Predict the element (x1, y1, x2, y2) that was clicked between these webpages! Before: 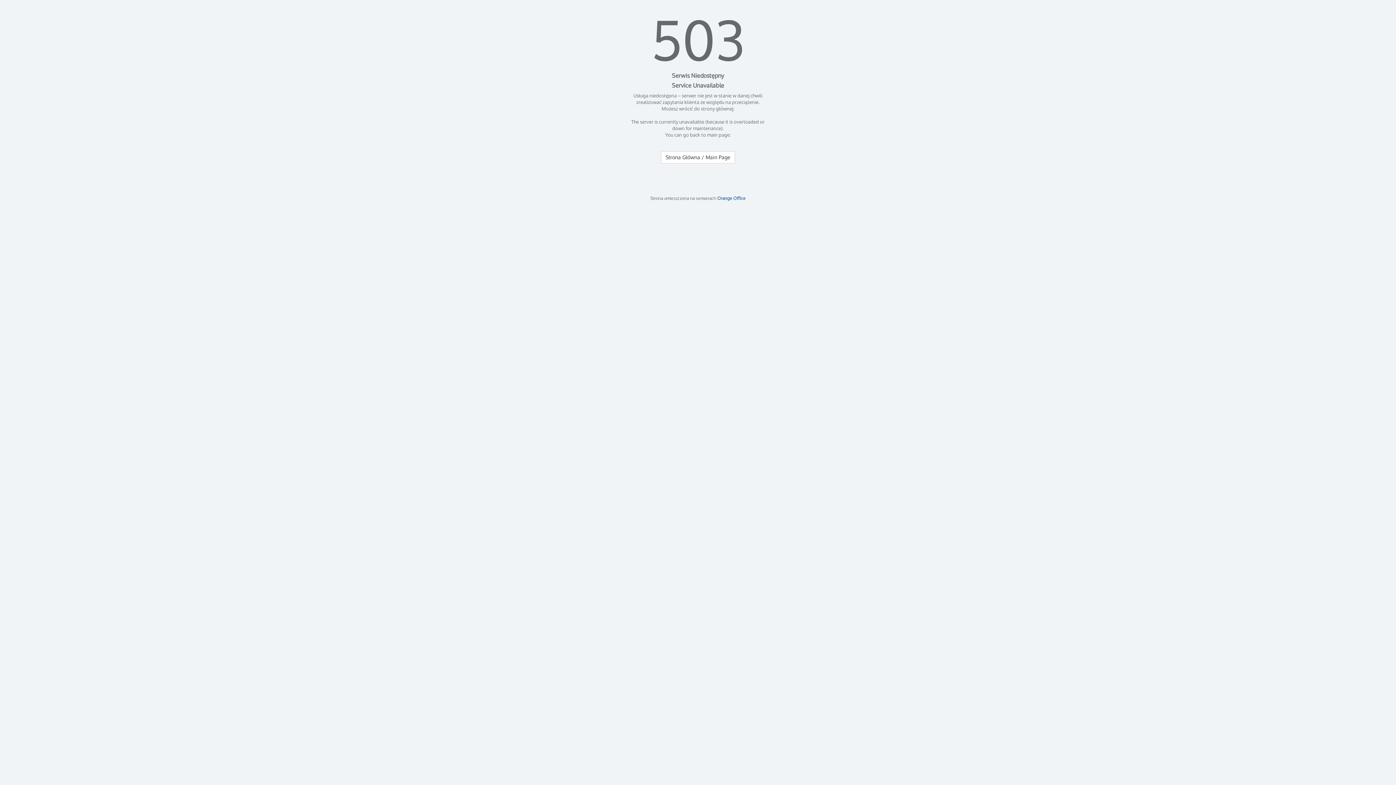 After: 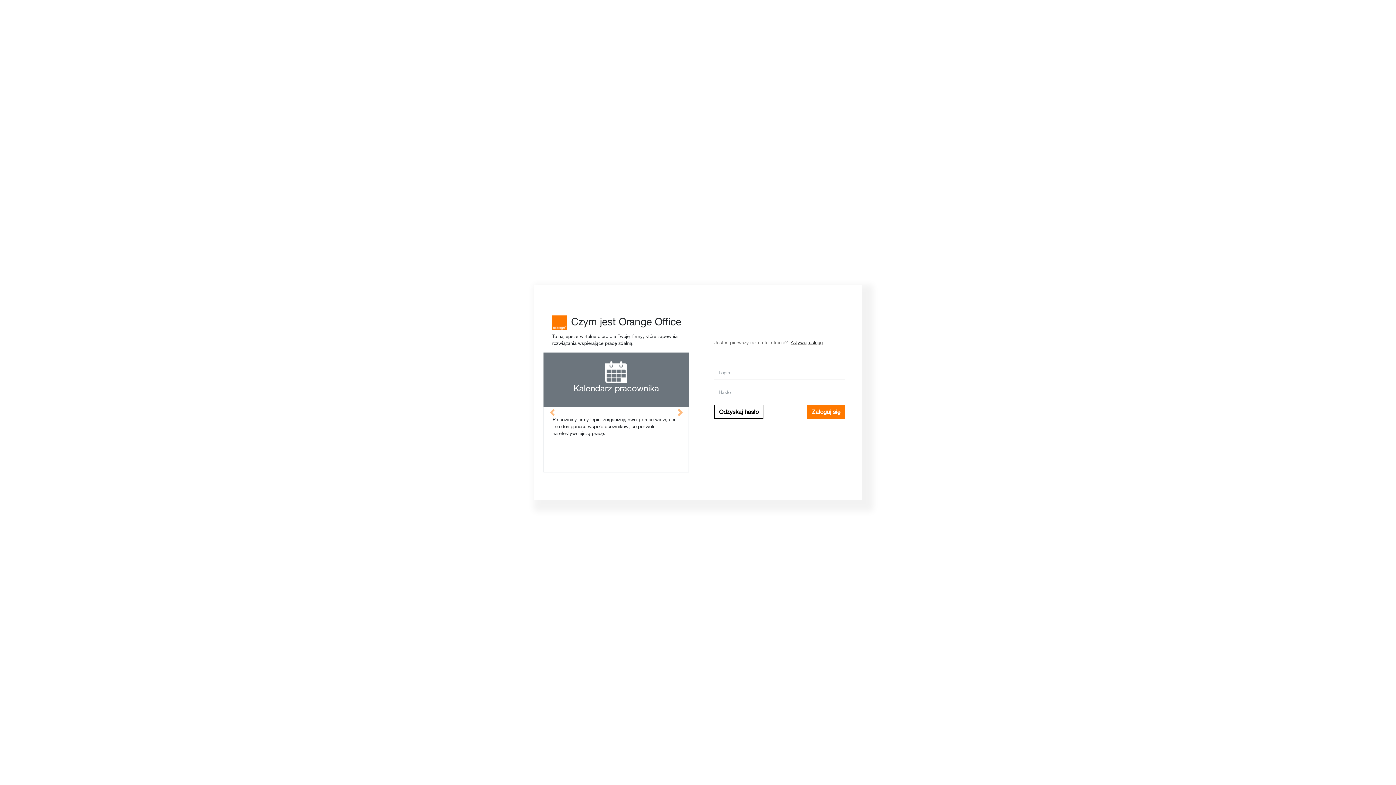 Action: label: Orange Office bbox: (717, 195, 745, 201)